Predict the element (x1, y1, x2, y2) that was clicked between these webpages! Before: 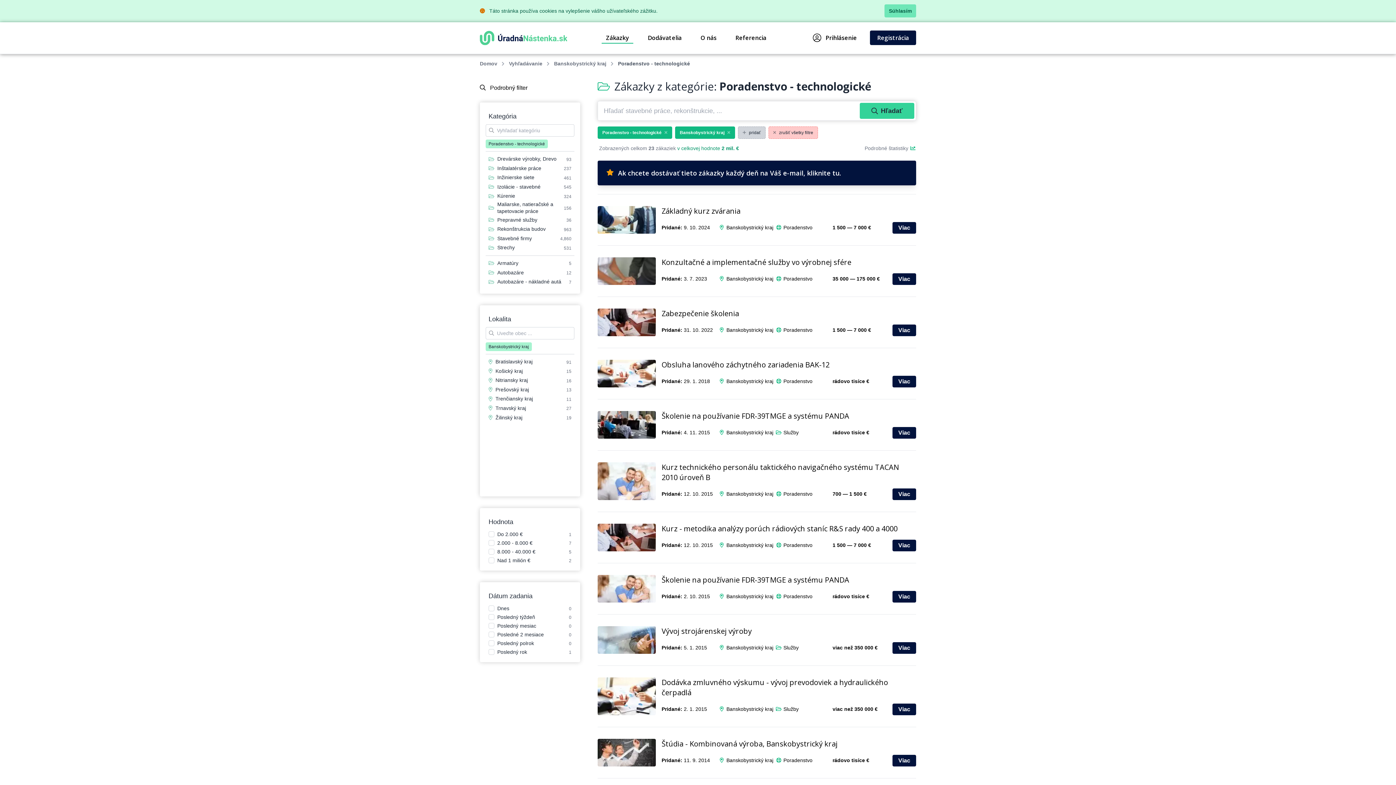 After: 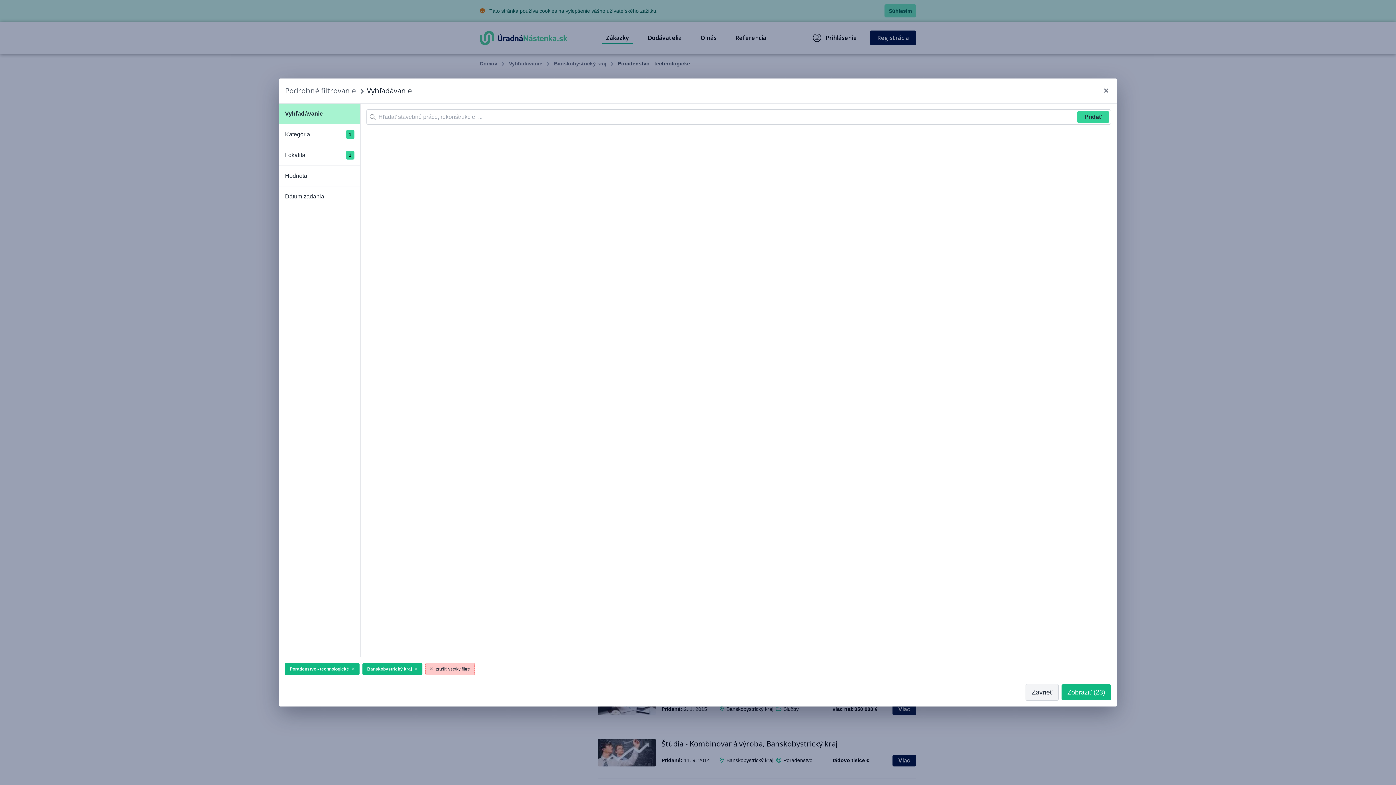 Action: bbox: (738, 126, 765, 138) label: pridať